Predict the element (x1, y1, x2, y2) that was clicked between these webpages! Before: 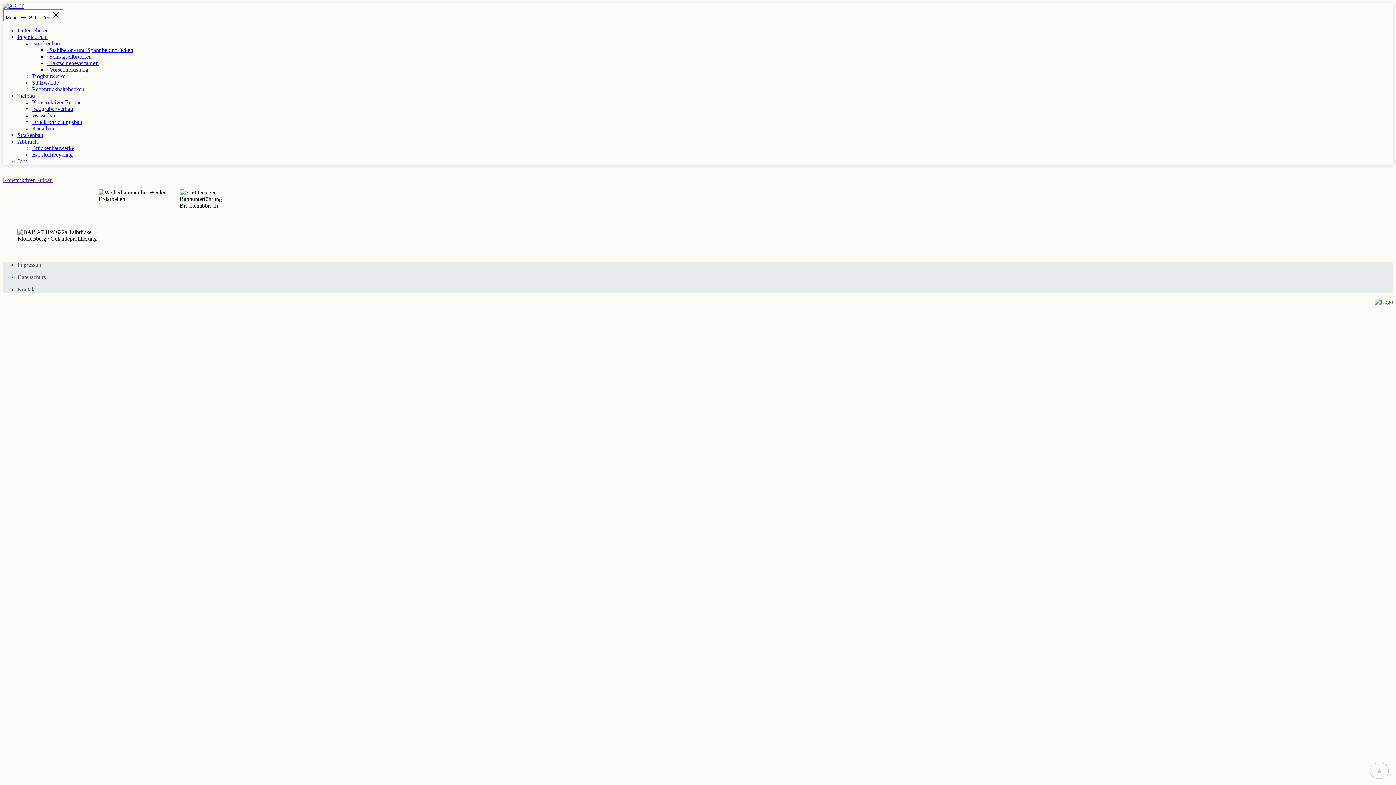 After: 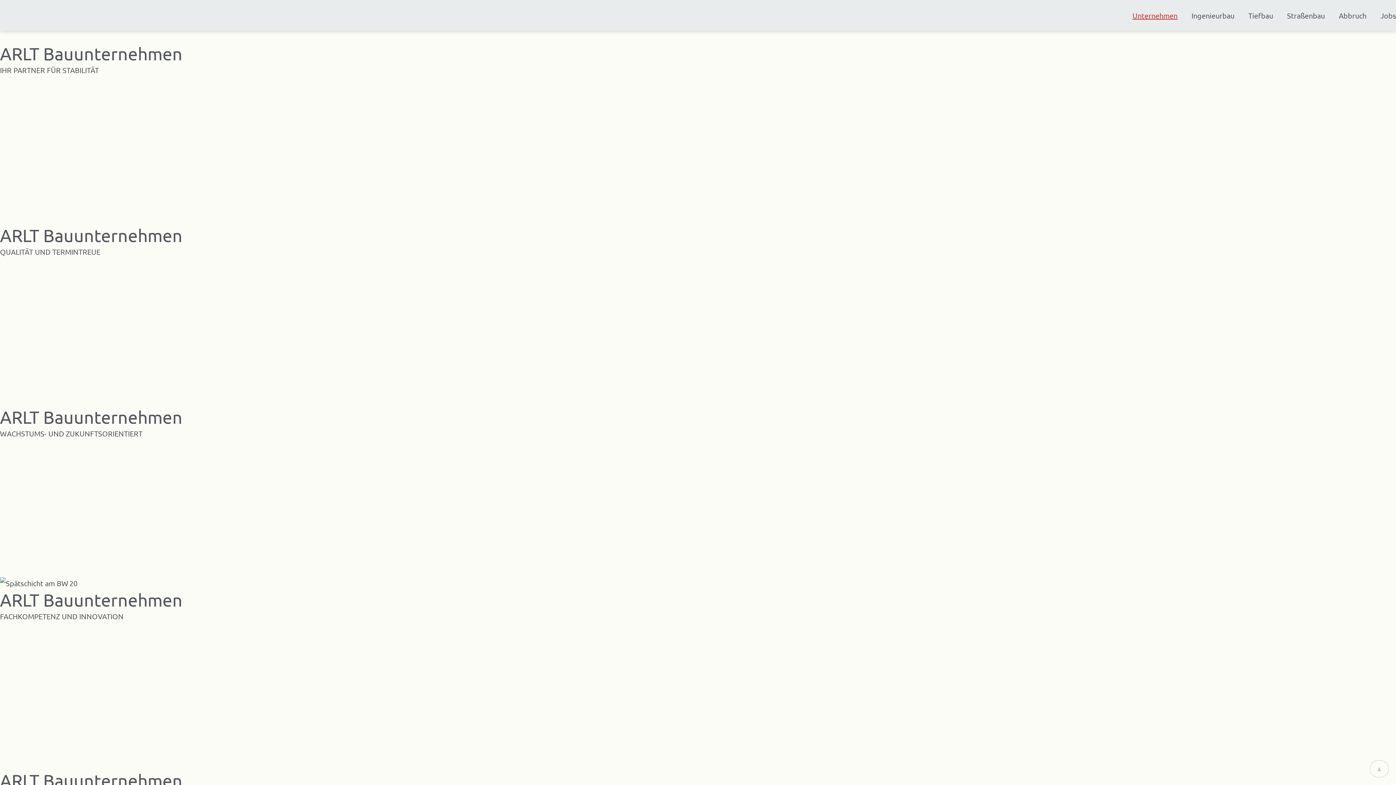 Action: bbox: (17, 27, 48, 33) label: Unternehmen